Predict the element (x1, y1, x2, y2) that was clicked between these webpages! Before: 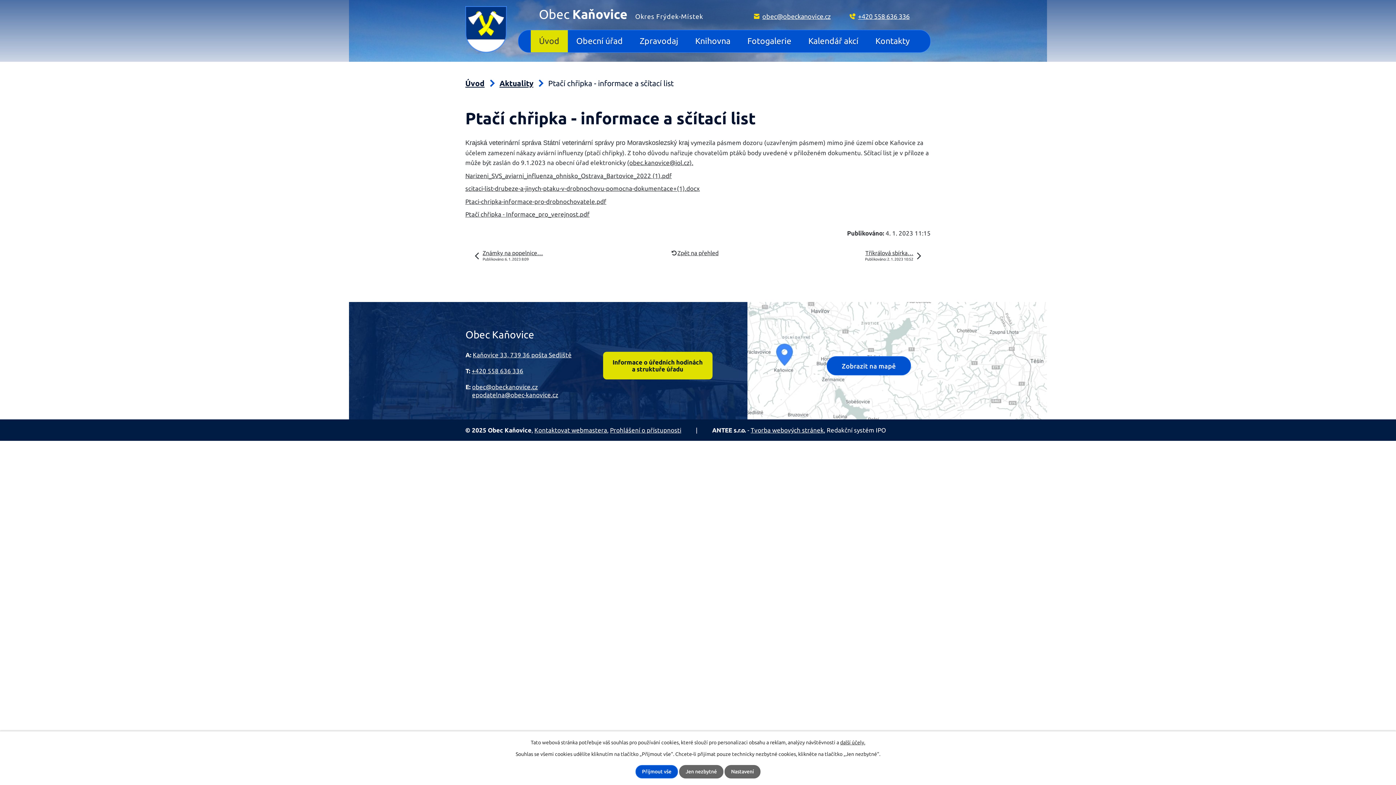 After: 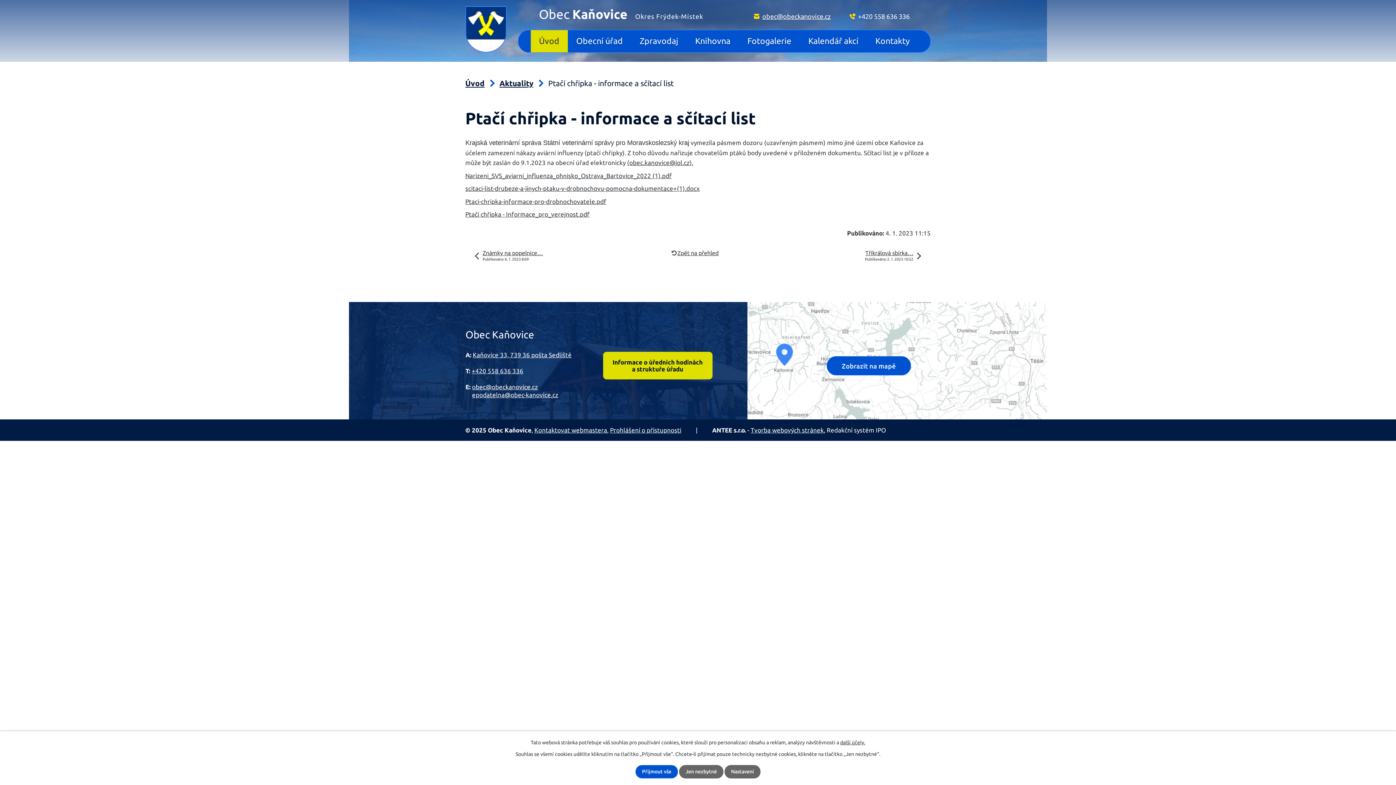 Action: bbox: (849, 11, 909, 21) label: +420 558 636 336